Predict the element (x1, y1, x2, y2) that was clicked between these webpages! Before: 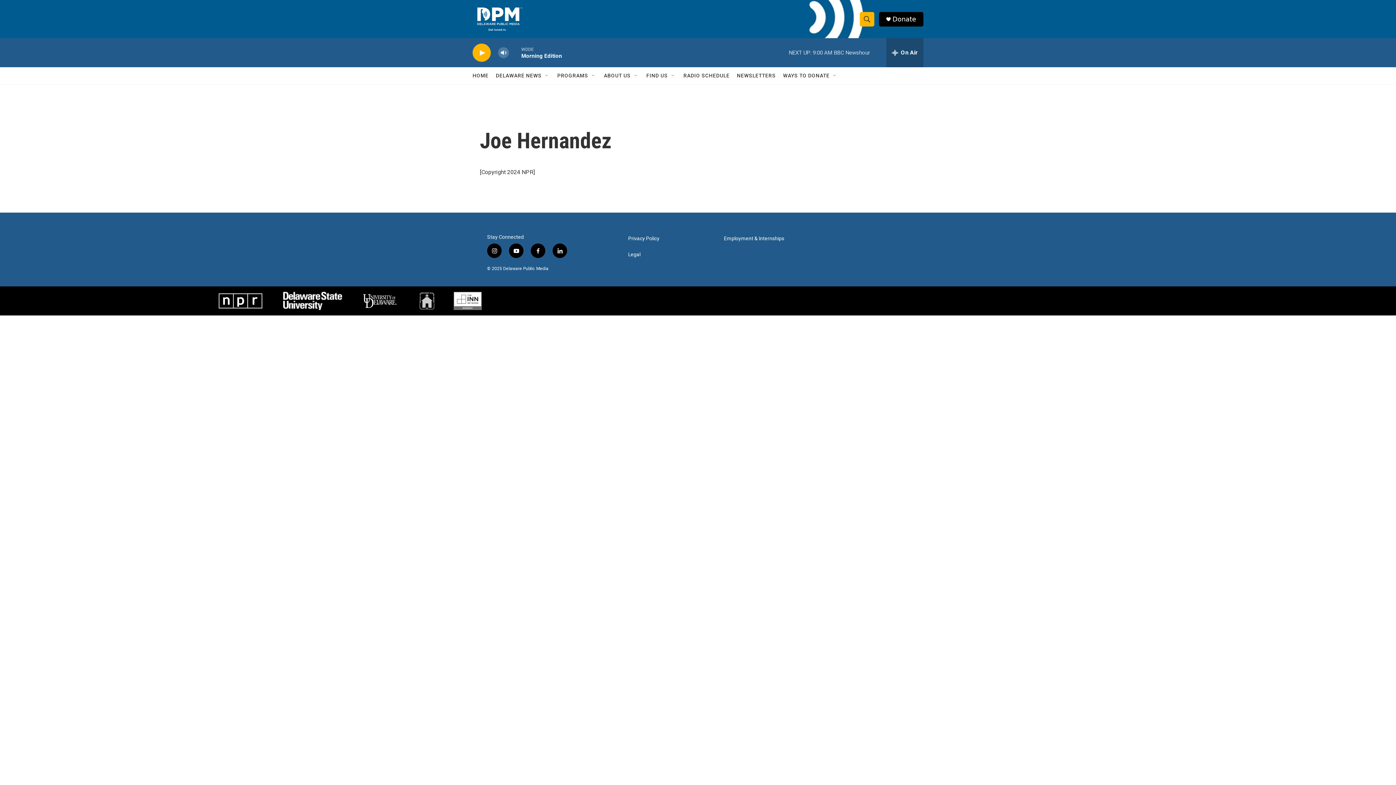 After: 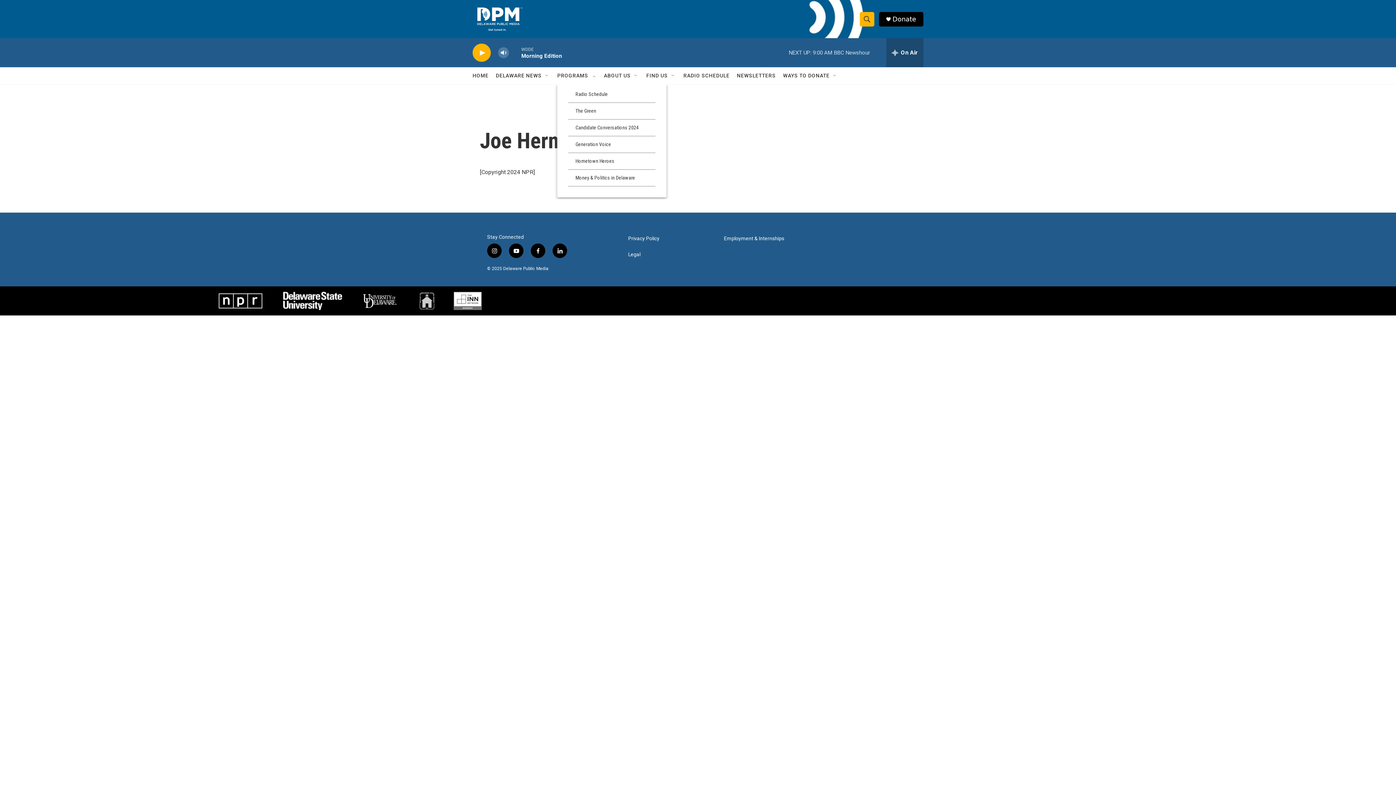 Action: label: Open Sub Navigation bbox: (590, 72, 596, 78)